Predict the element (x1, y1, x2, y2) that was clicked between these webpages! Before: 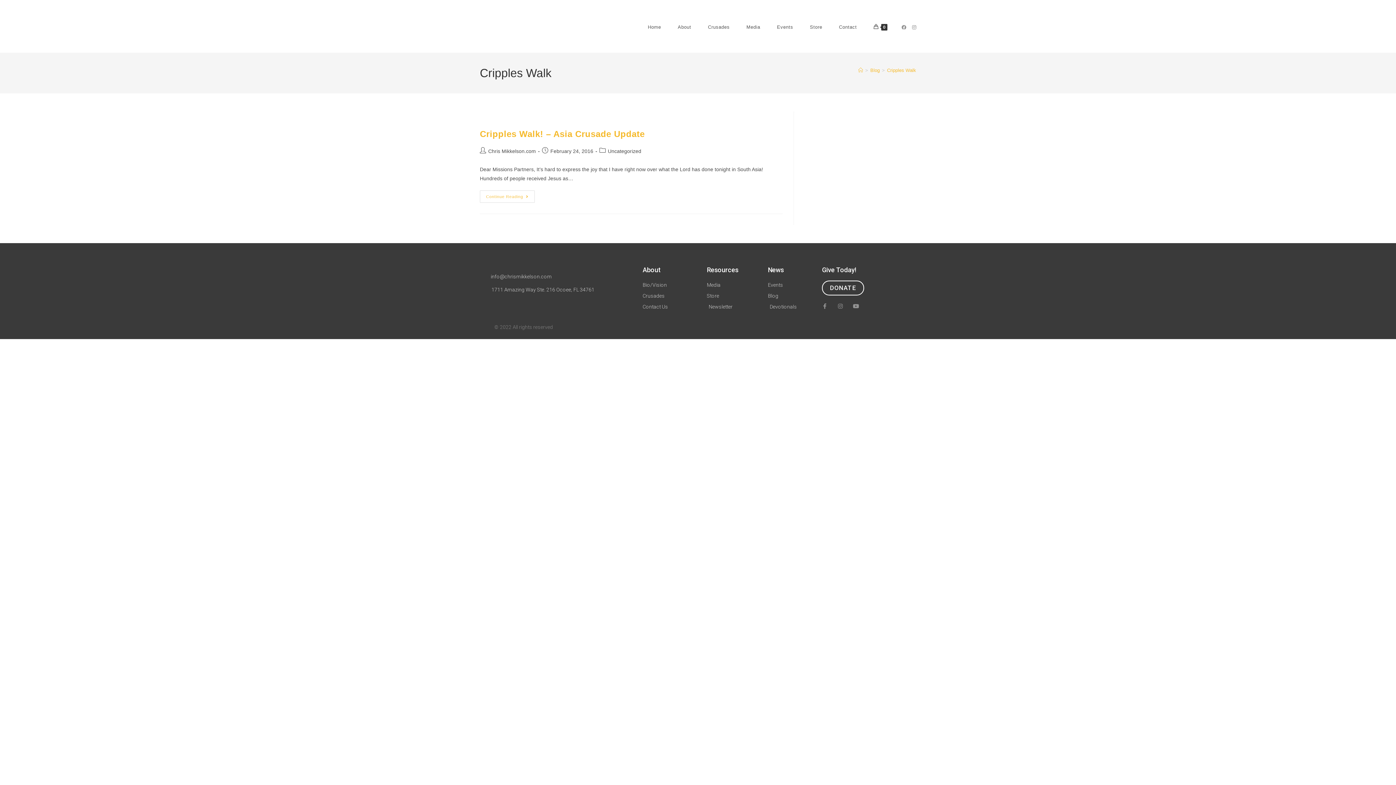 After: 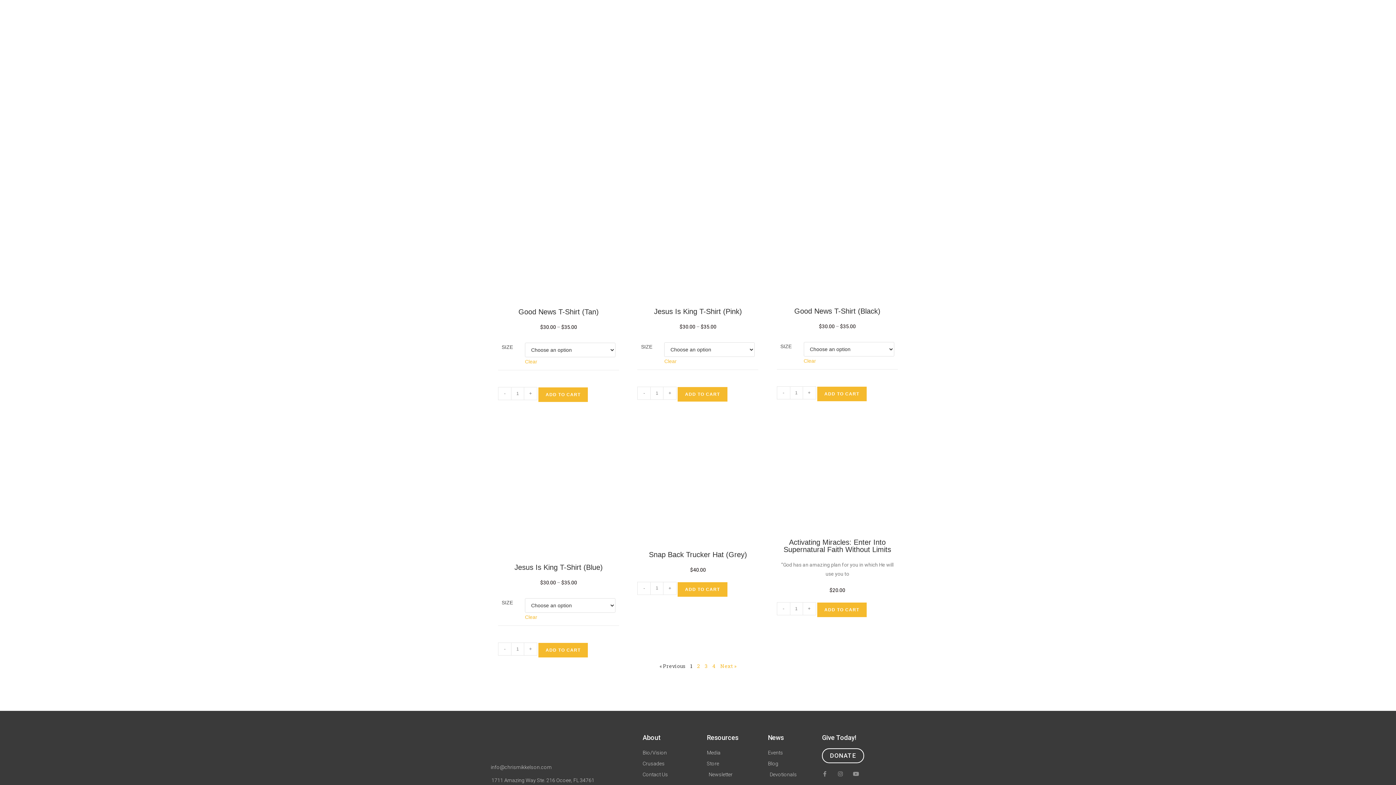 Action: bbox: (706, 291, 768, 300) label: Store